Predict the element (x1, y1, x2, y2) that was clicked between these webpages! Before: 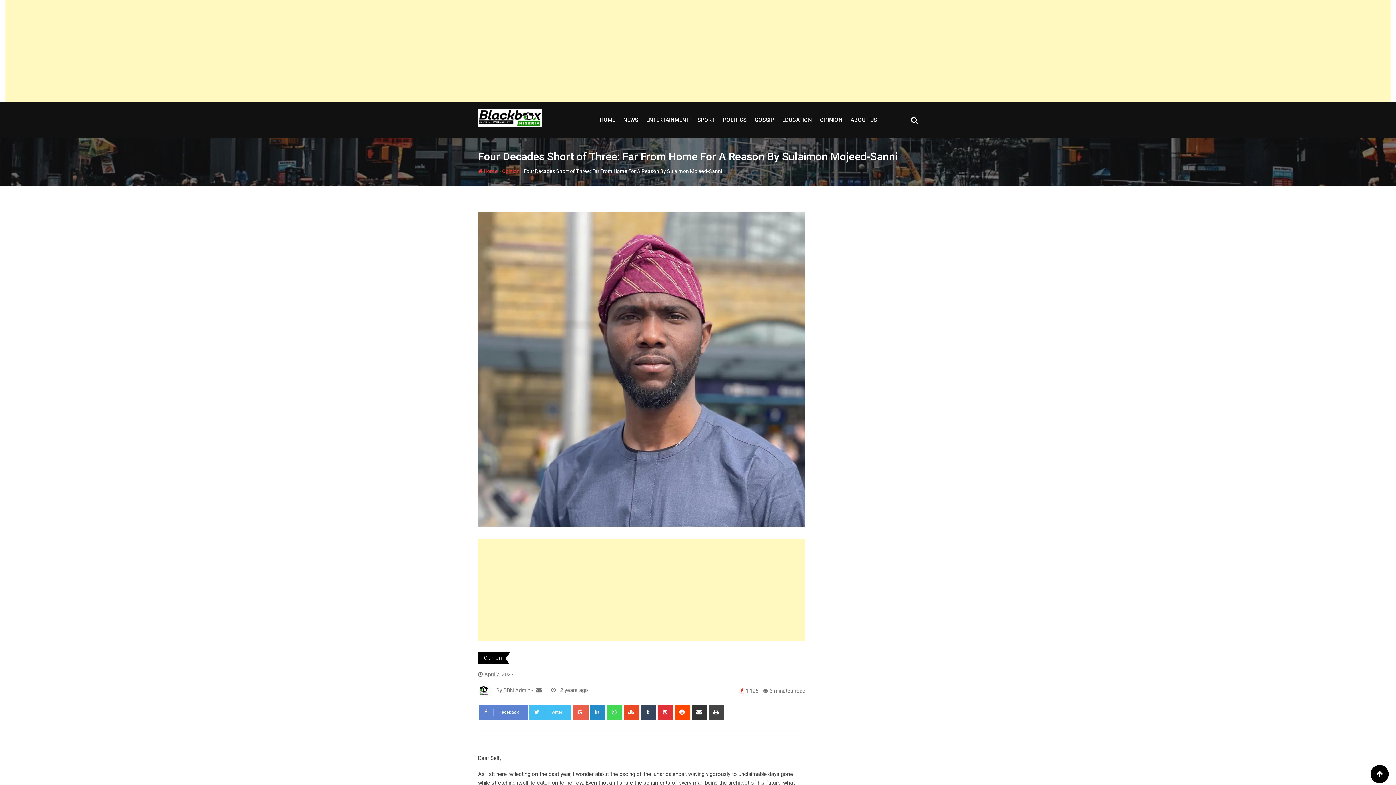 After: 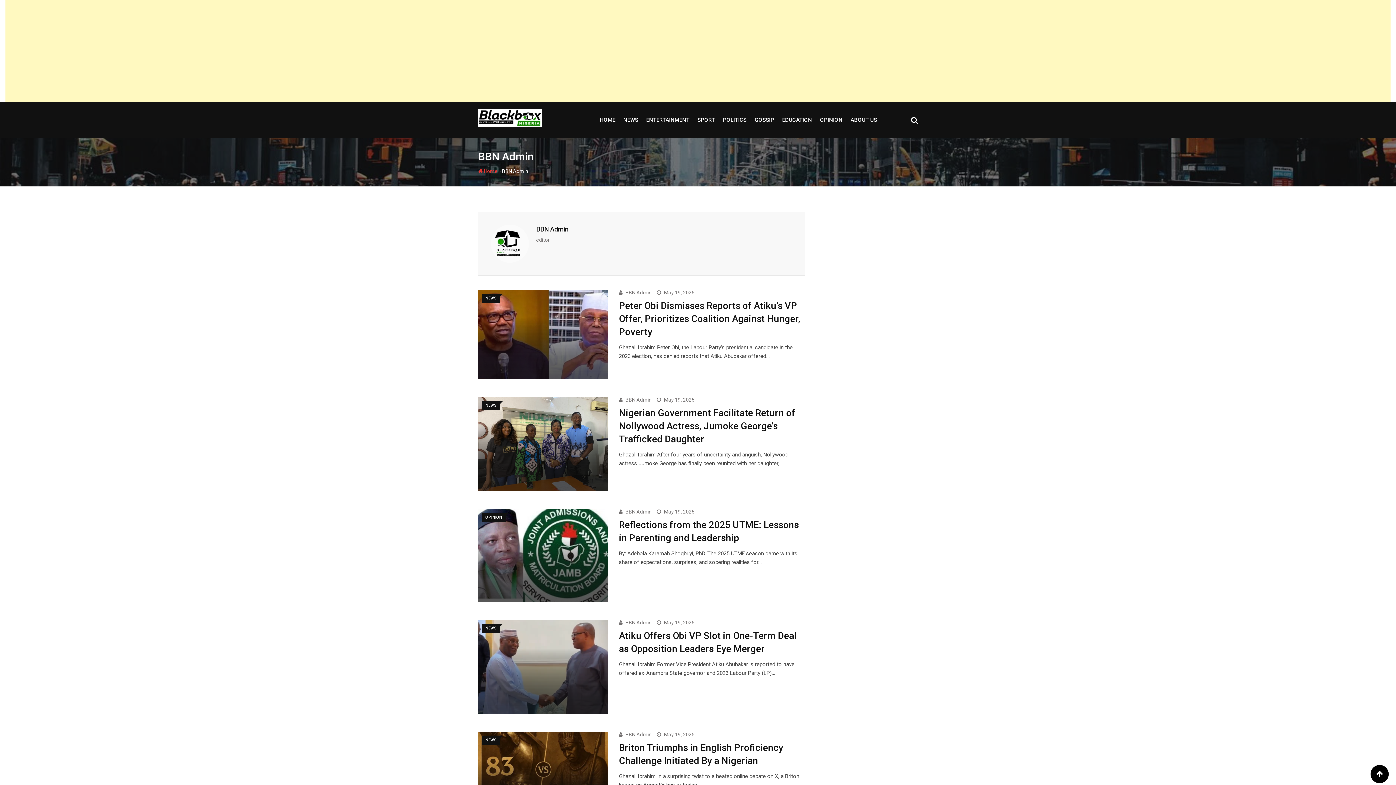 Action: bbox: (503, 687, 530, 693) label: BBN Admin